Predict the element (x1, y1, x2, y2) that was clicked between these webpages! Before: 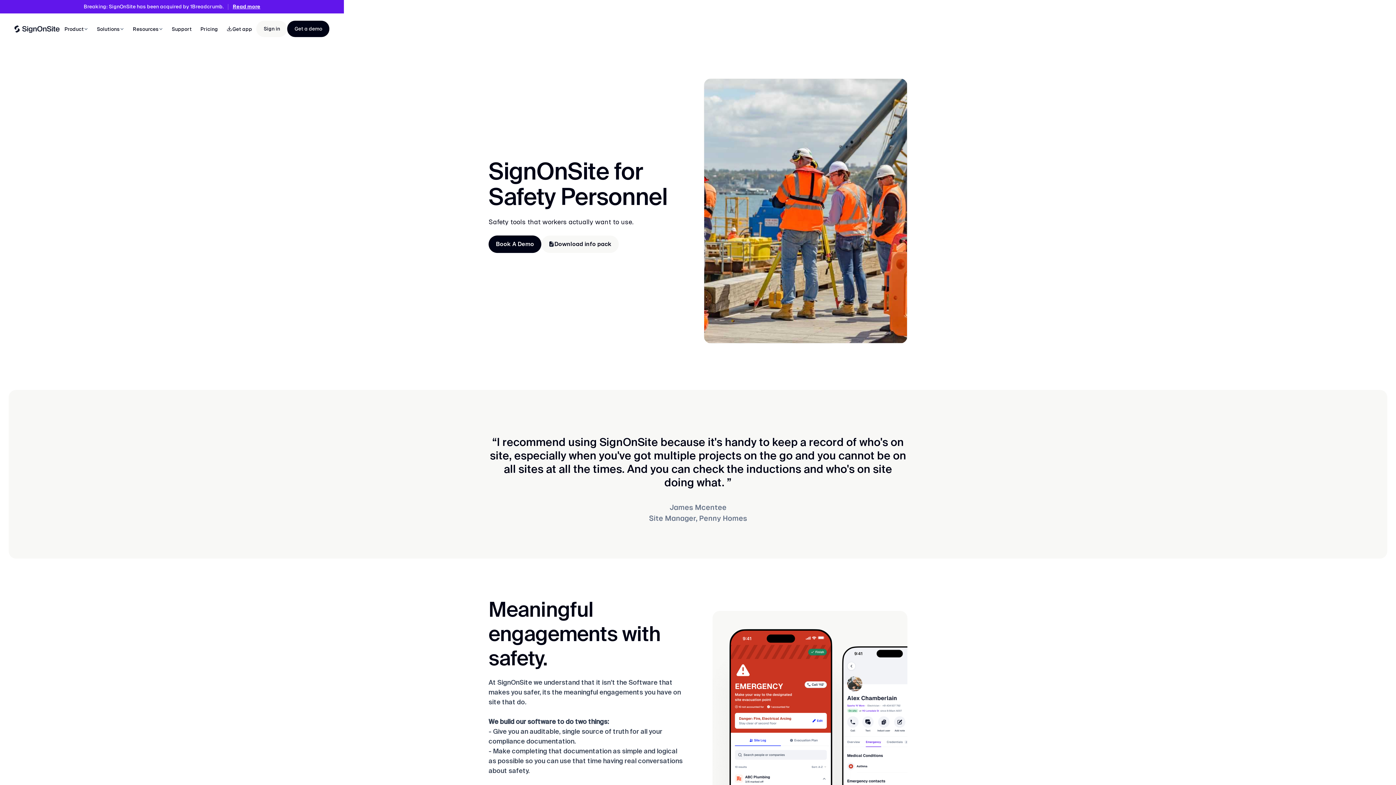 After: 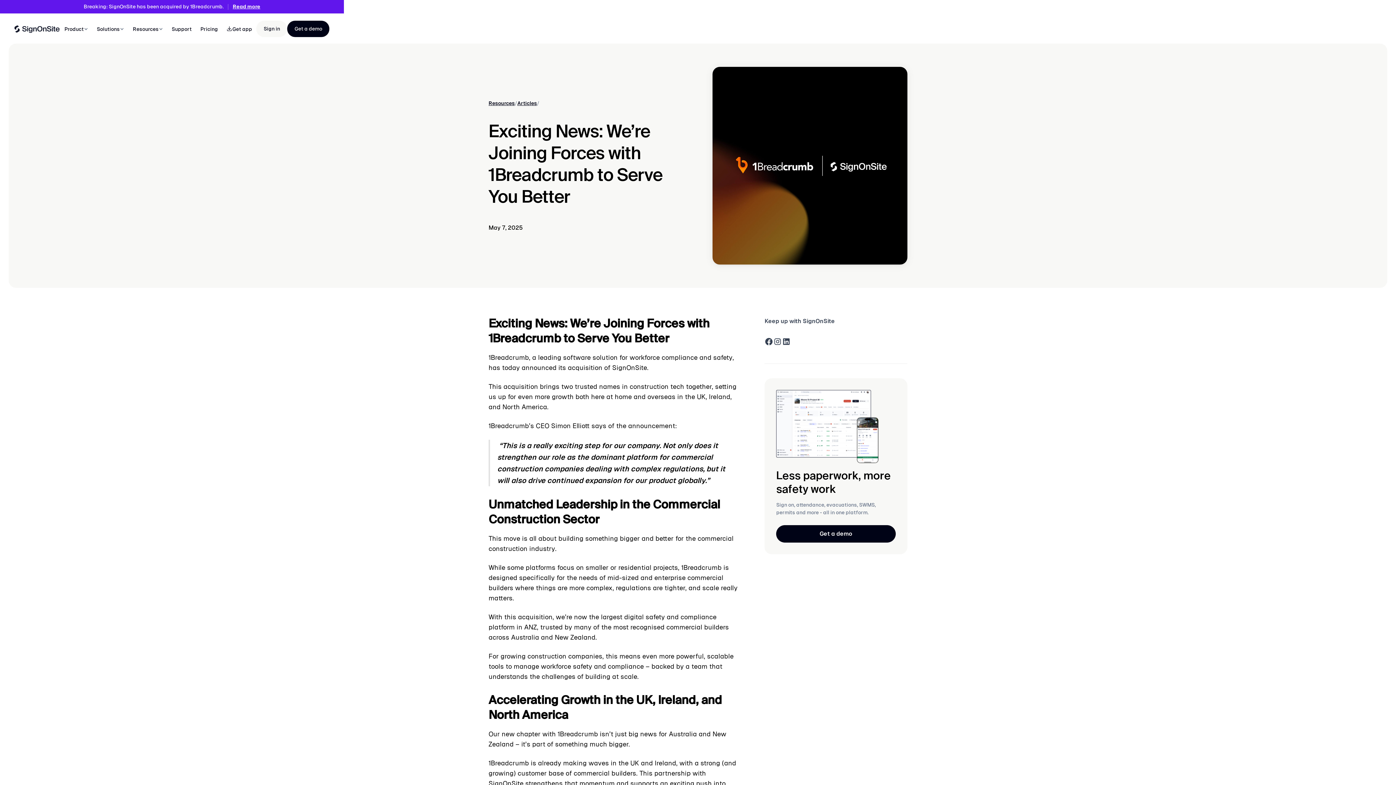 Action: bbox: (232, 2, 260, 10) label: Read more